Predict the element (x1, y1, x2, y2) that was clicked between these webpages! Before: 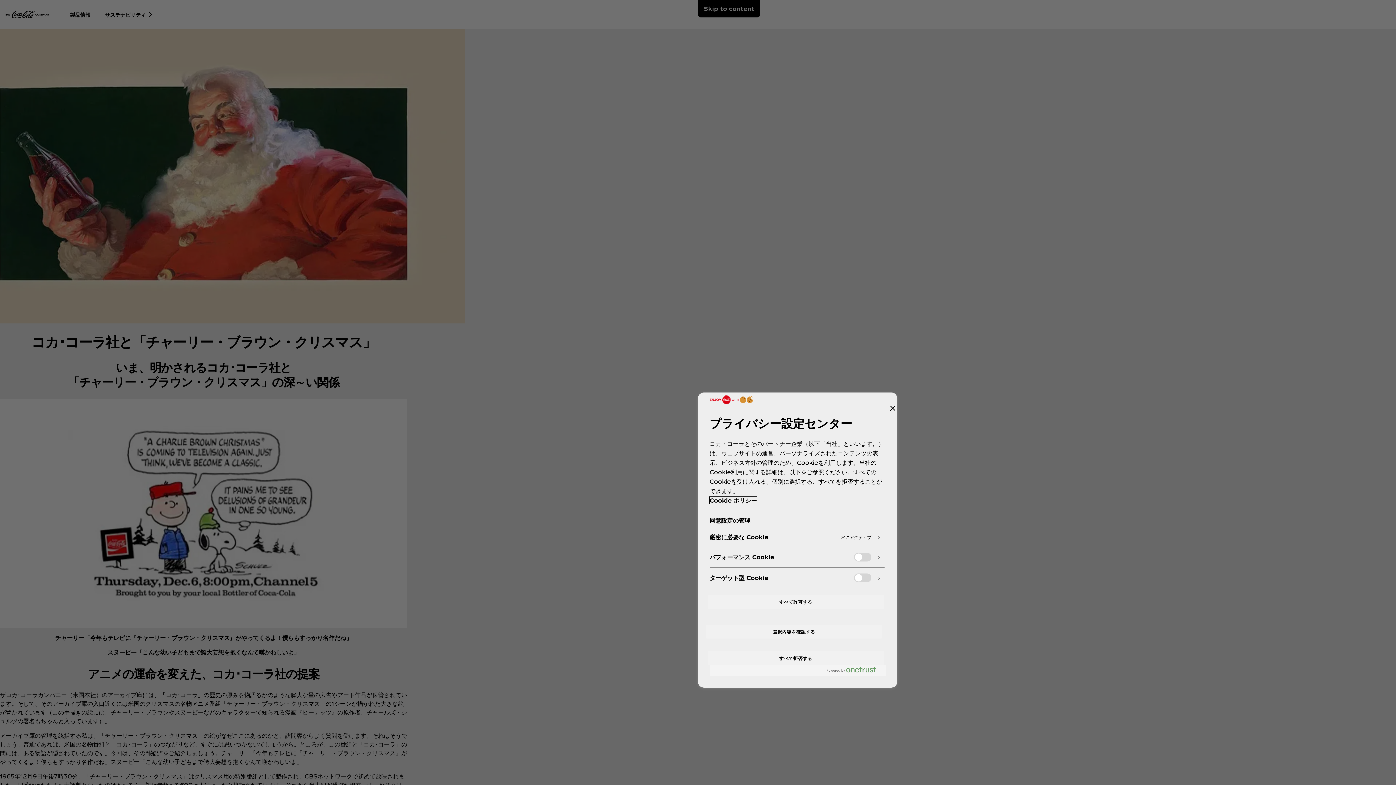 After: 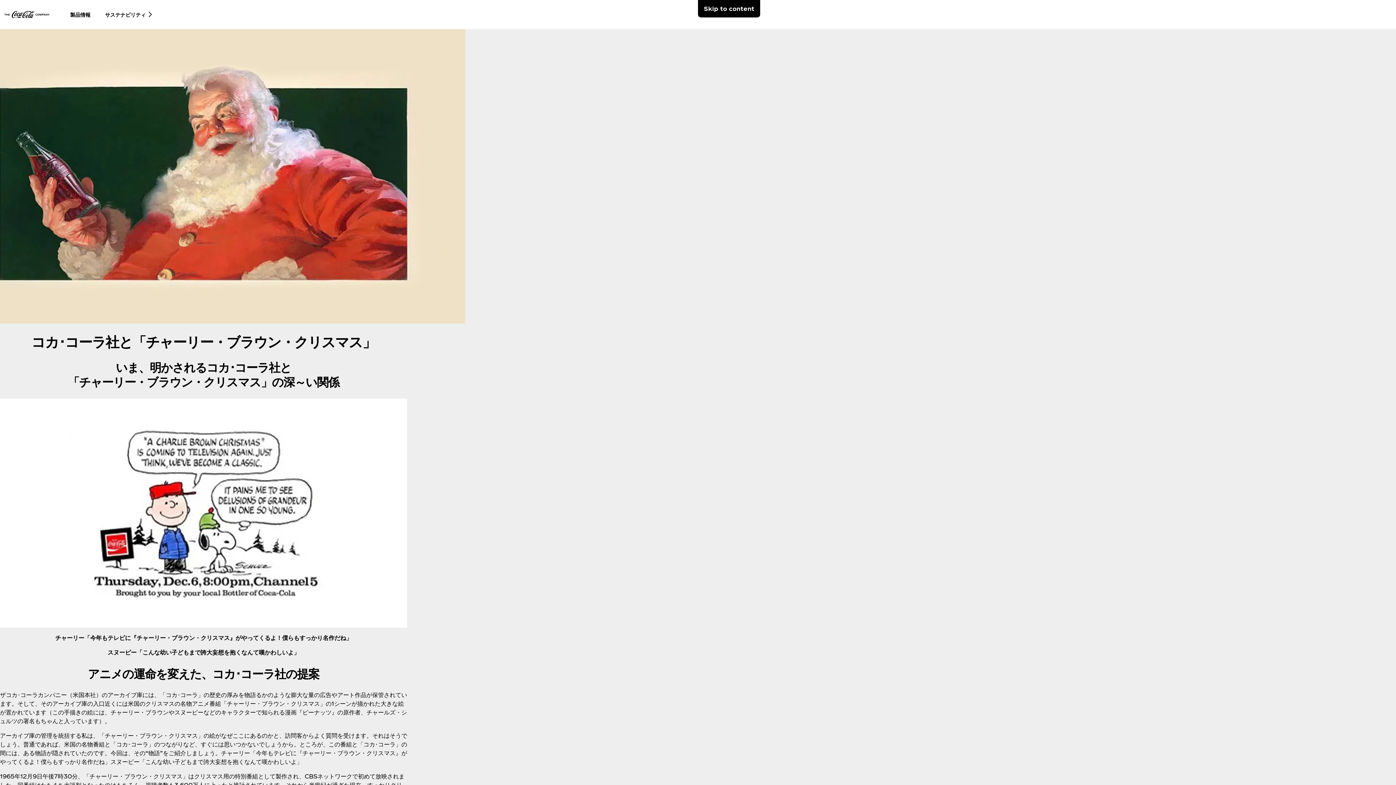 Action: bbox: (706, 625, 882, 638) label: 選択内容を確認する